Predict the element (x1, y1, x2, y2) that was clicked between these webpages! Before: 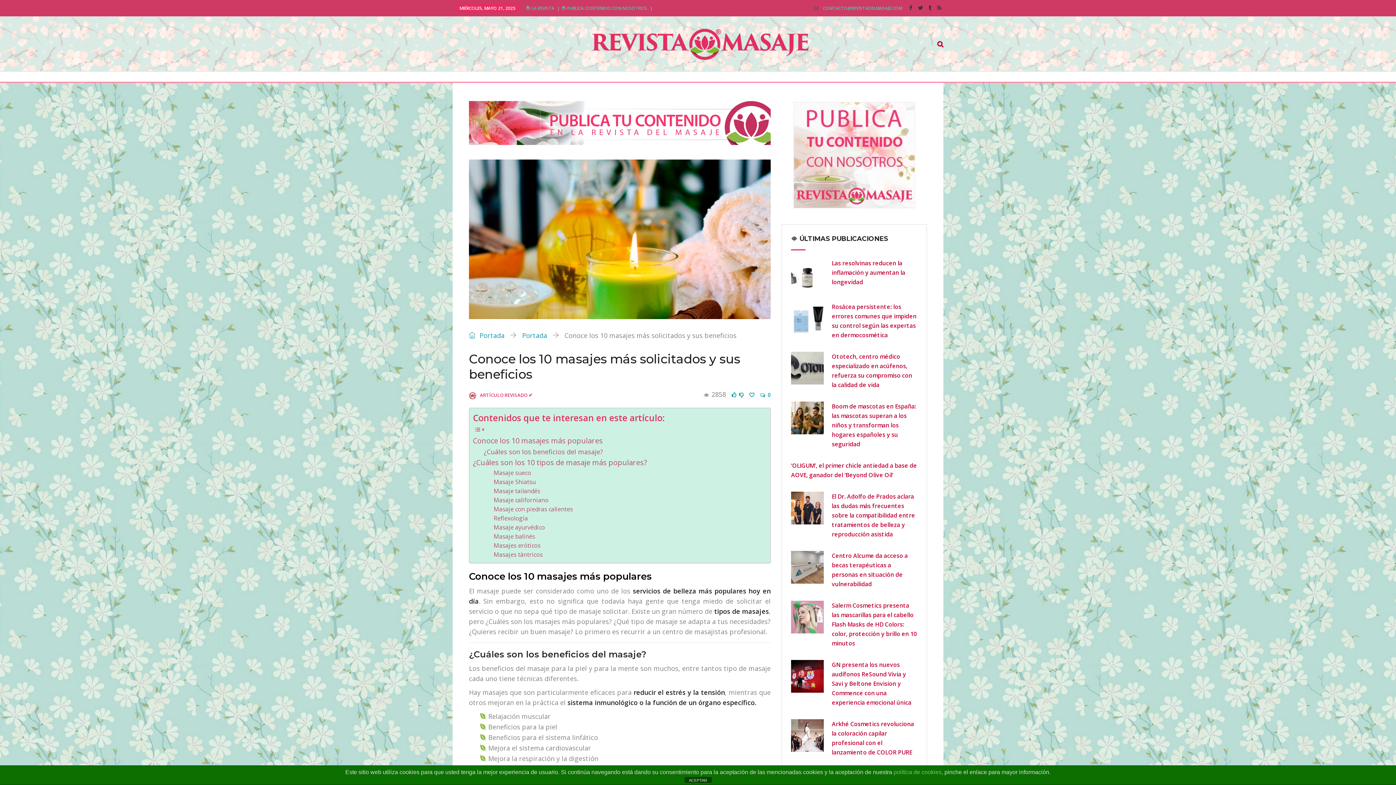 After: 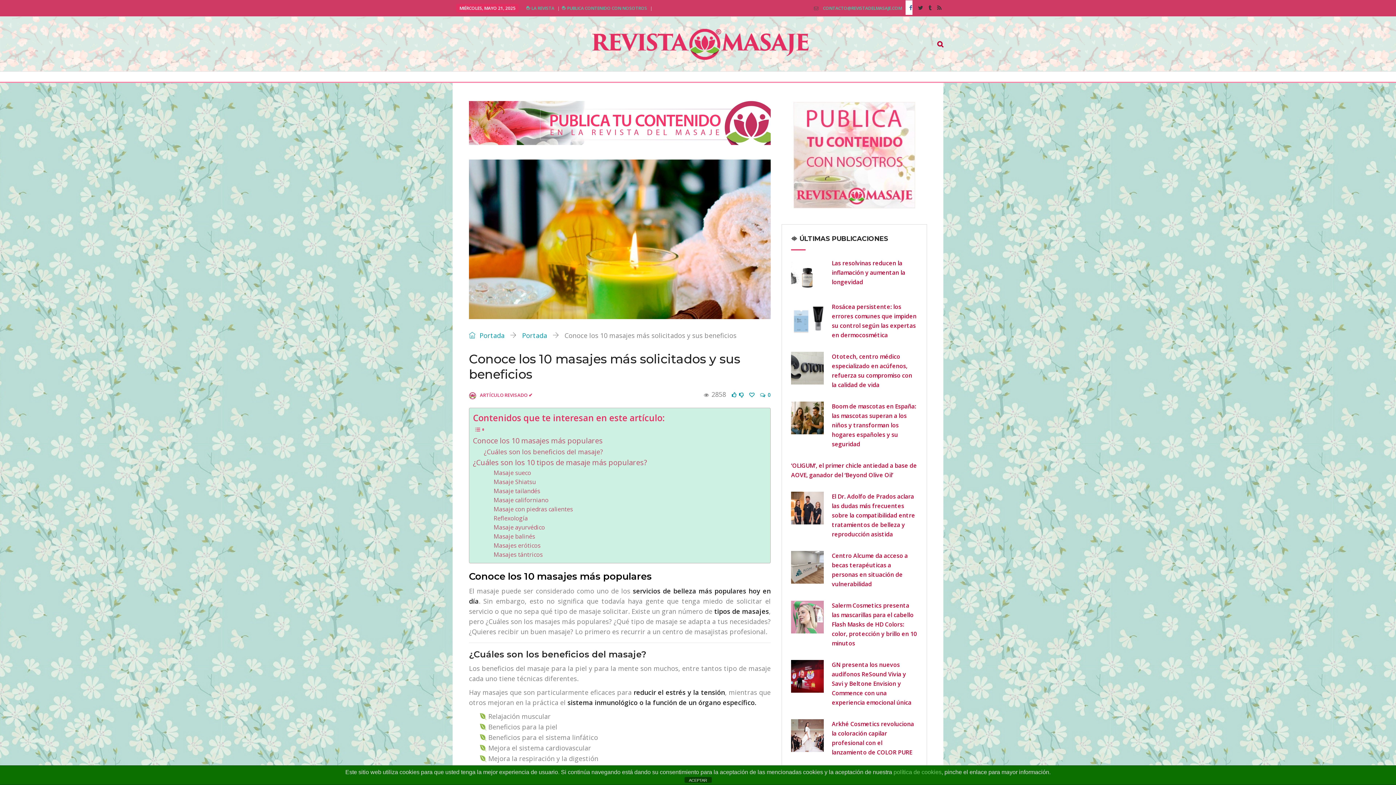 Action: bbox: (905, 0, 912, 14)